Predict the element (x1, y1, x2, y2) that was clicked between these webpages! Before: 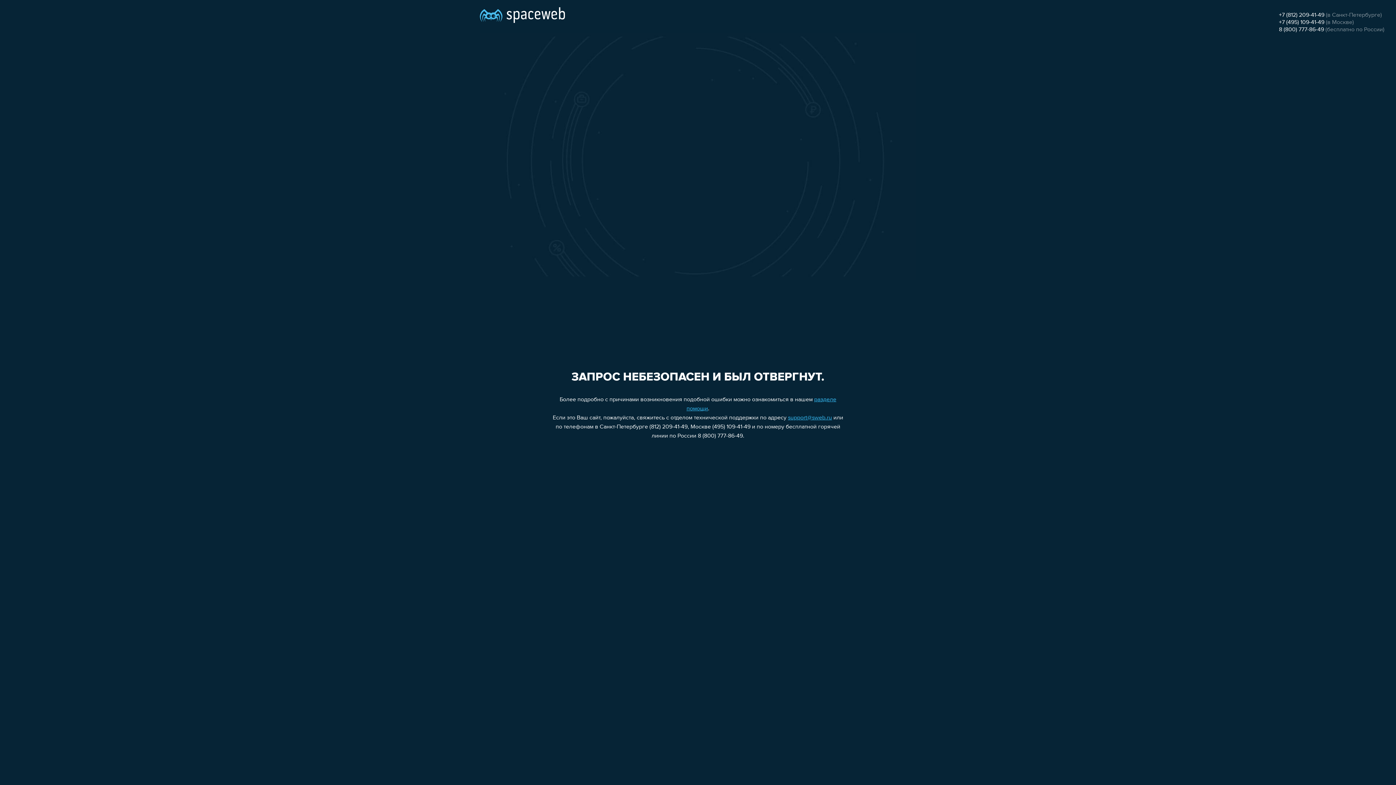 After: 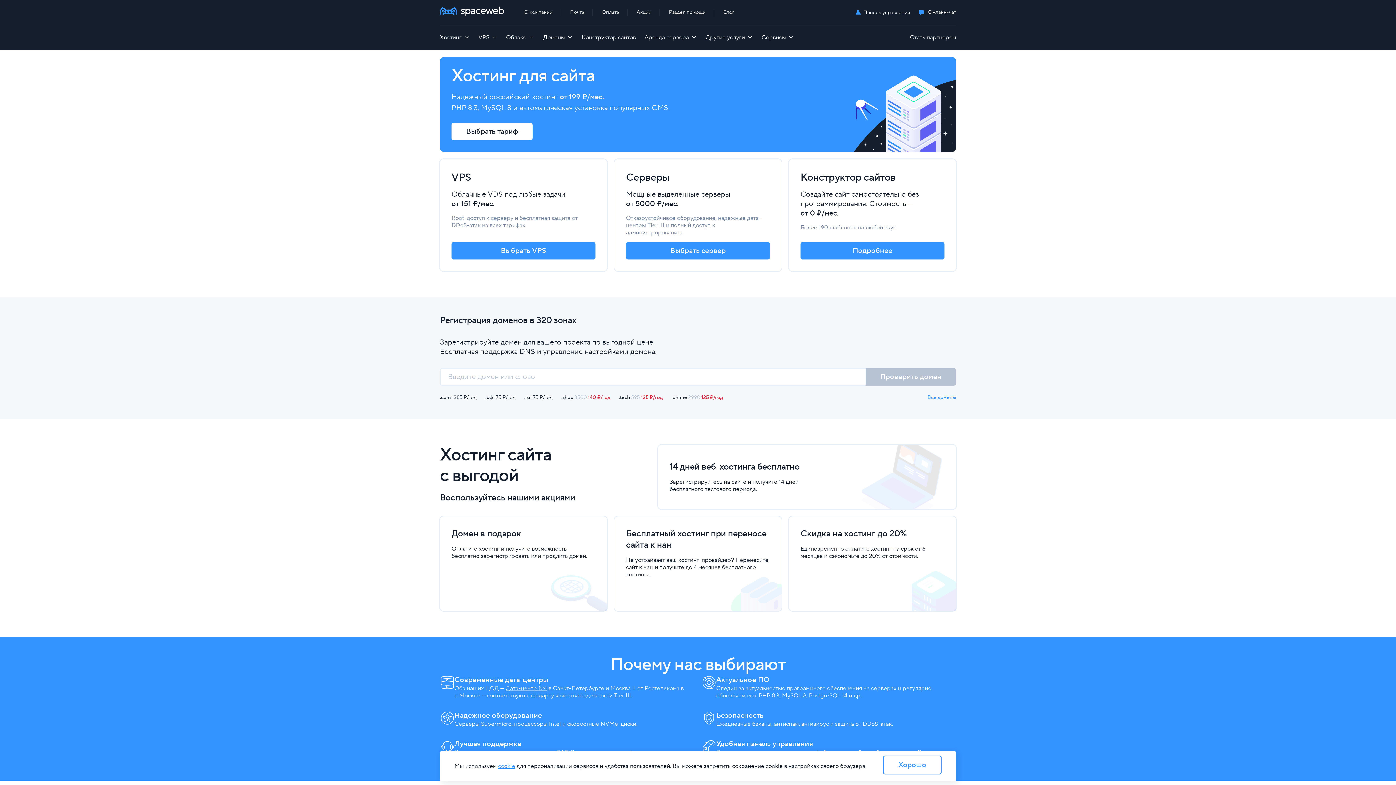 Action: bbox: (480, 0, 565, 25)